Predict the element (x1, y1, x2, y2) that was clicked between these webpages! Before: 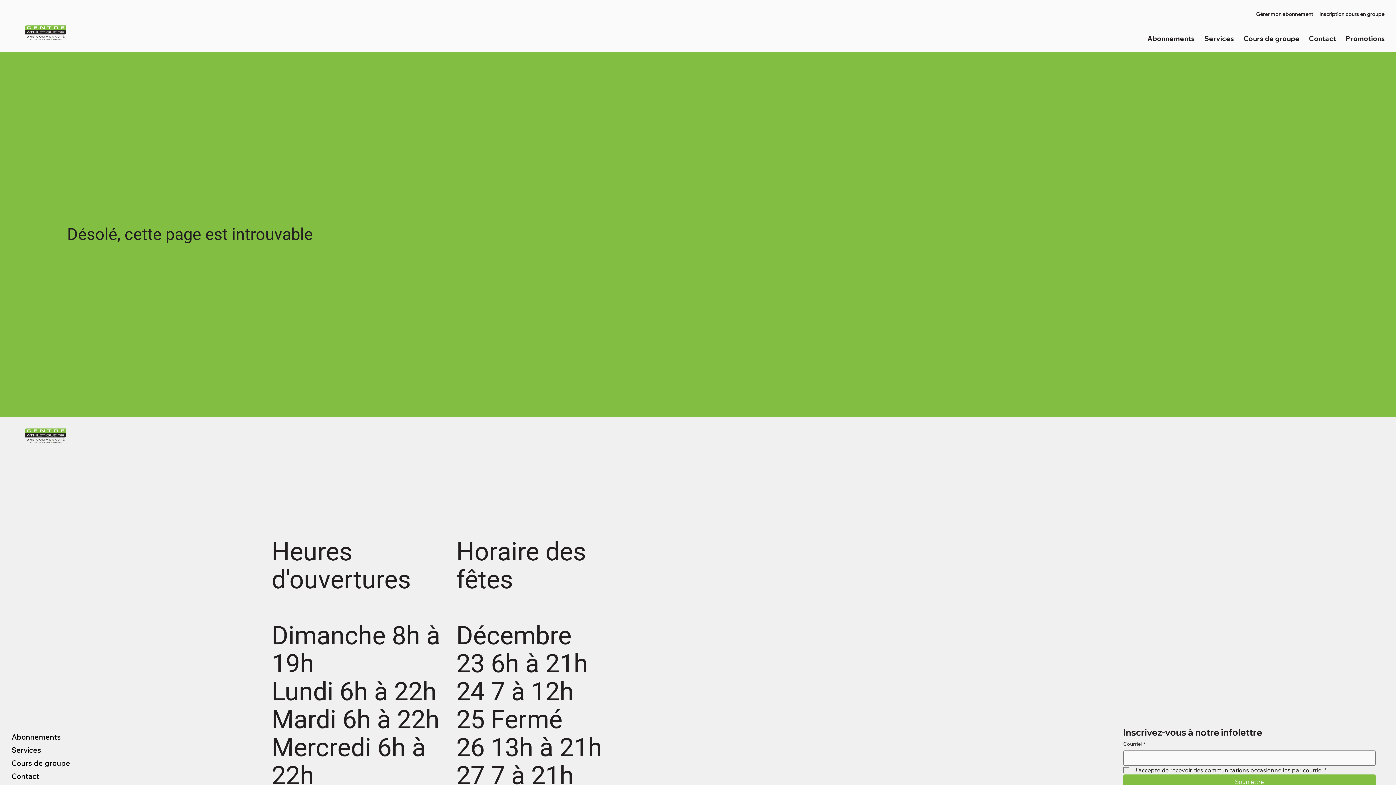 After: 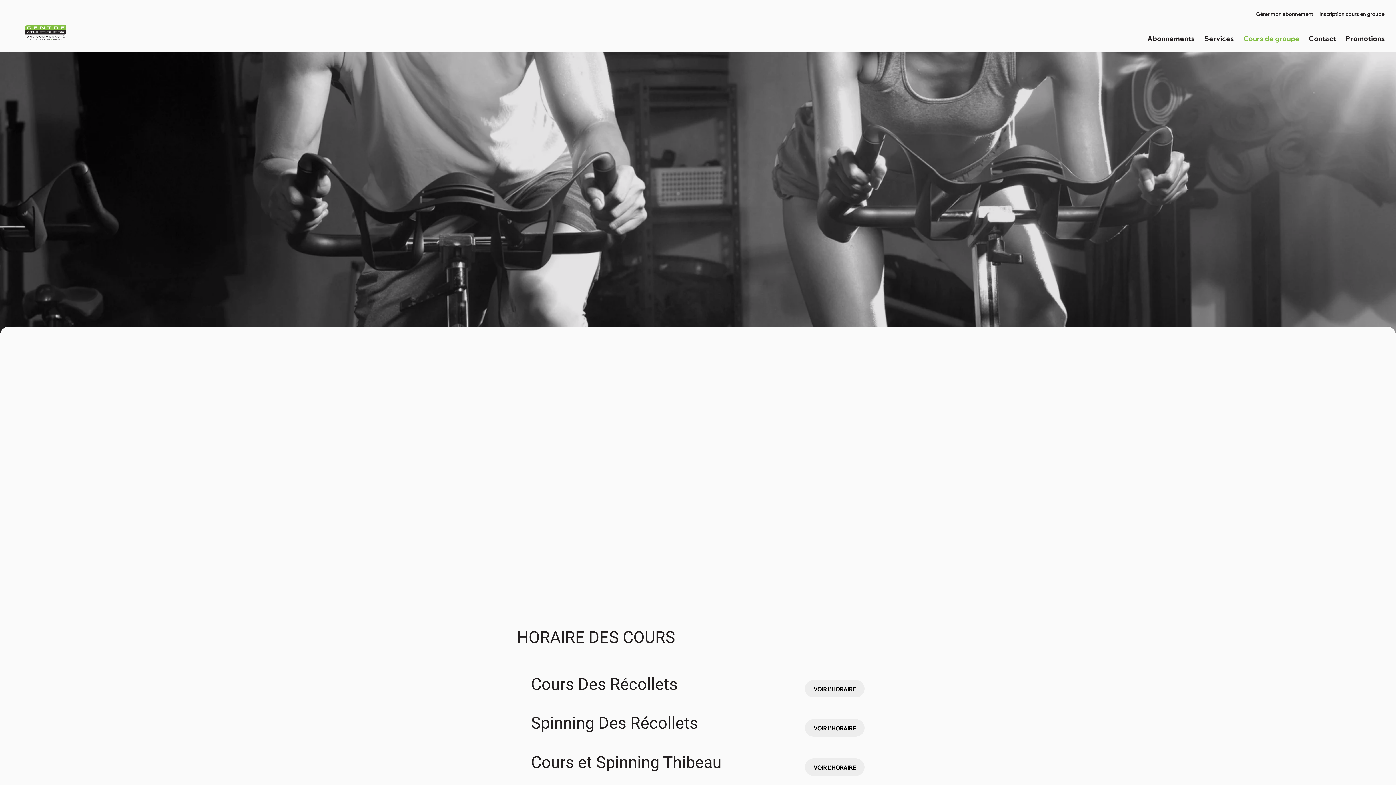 Action: label: Promotions bbox: (1345, 30, 1385, 46)